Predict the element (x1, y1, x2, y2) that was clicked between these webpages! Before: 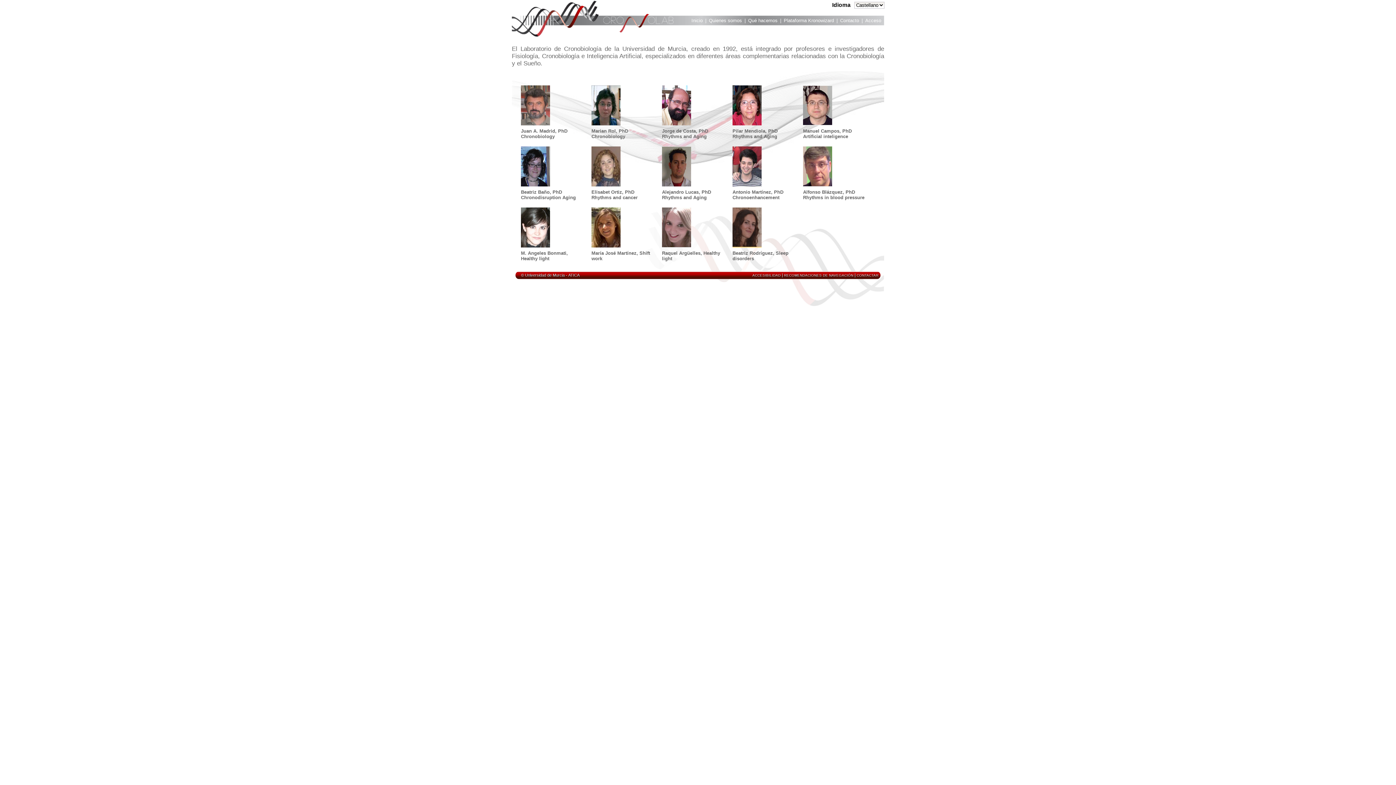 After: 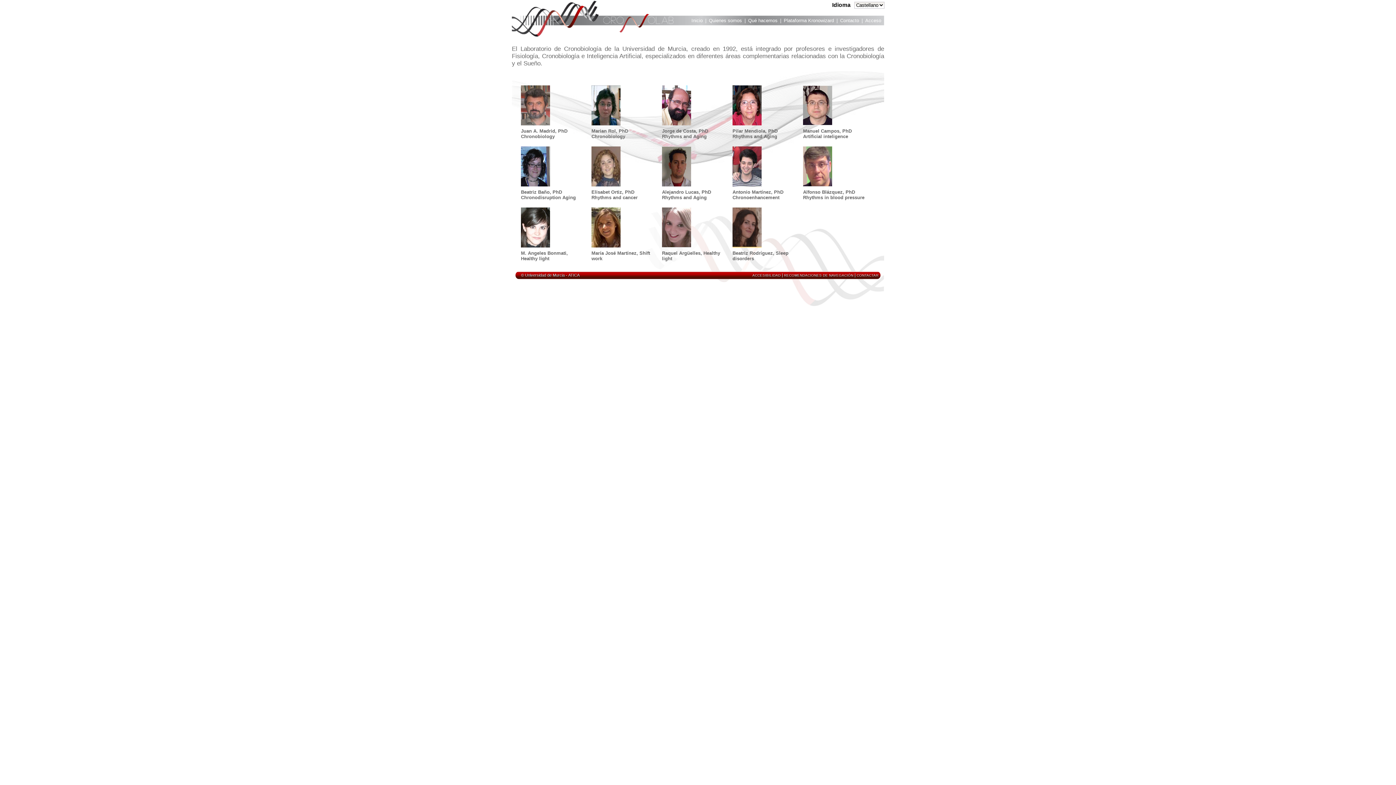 Action: label: CONTACTAR bbox: (856, 273, 878, 277)